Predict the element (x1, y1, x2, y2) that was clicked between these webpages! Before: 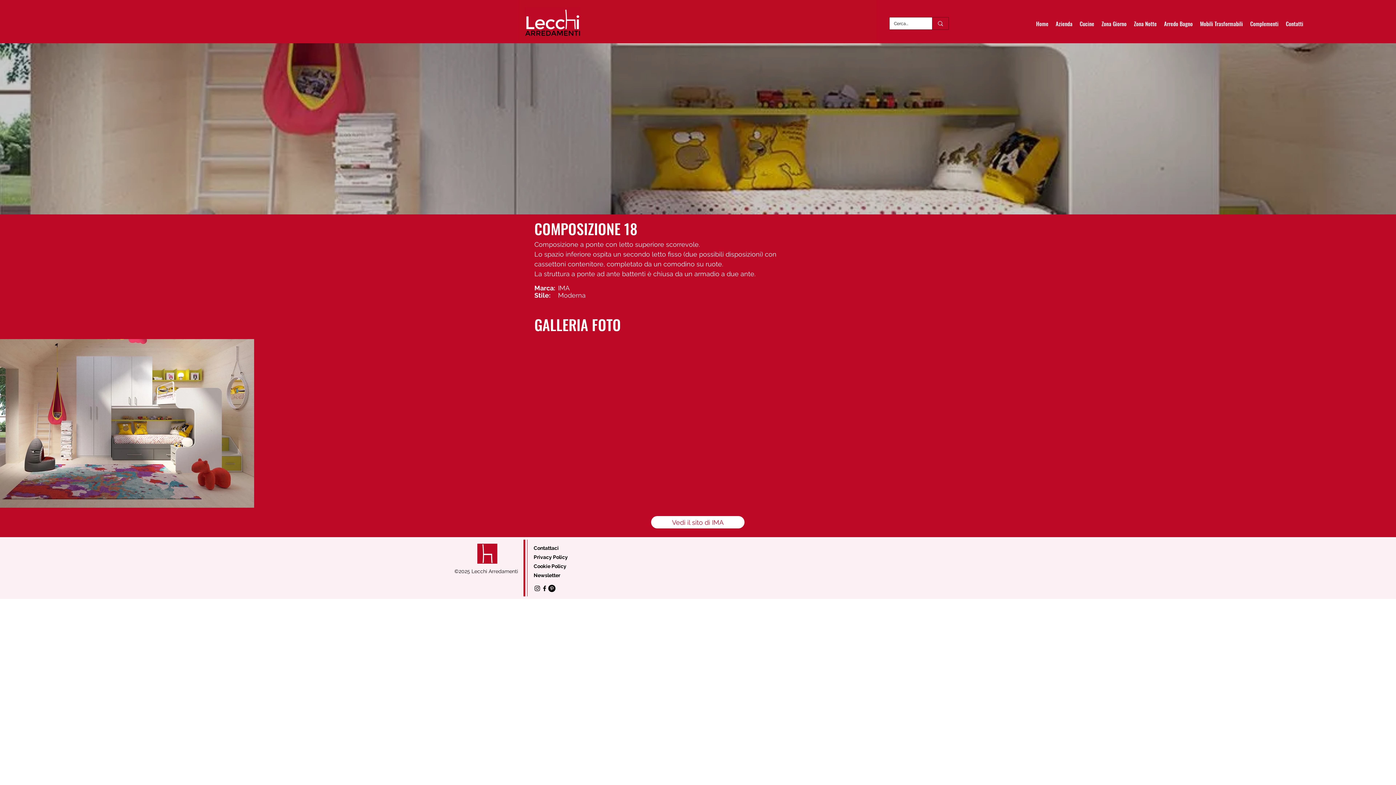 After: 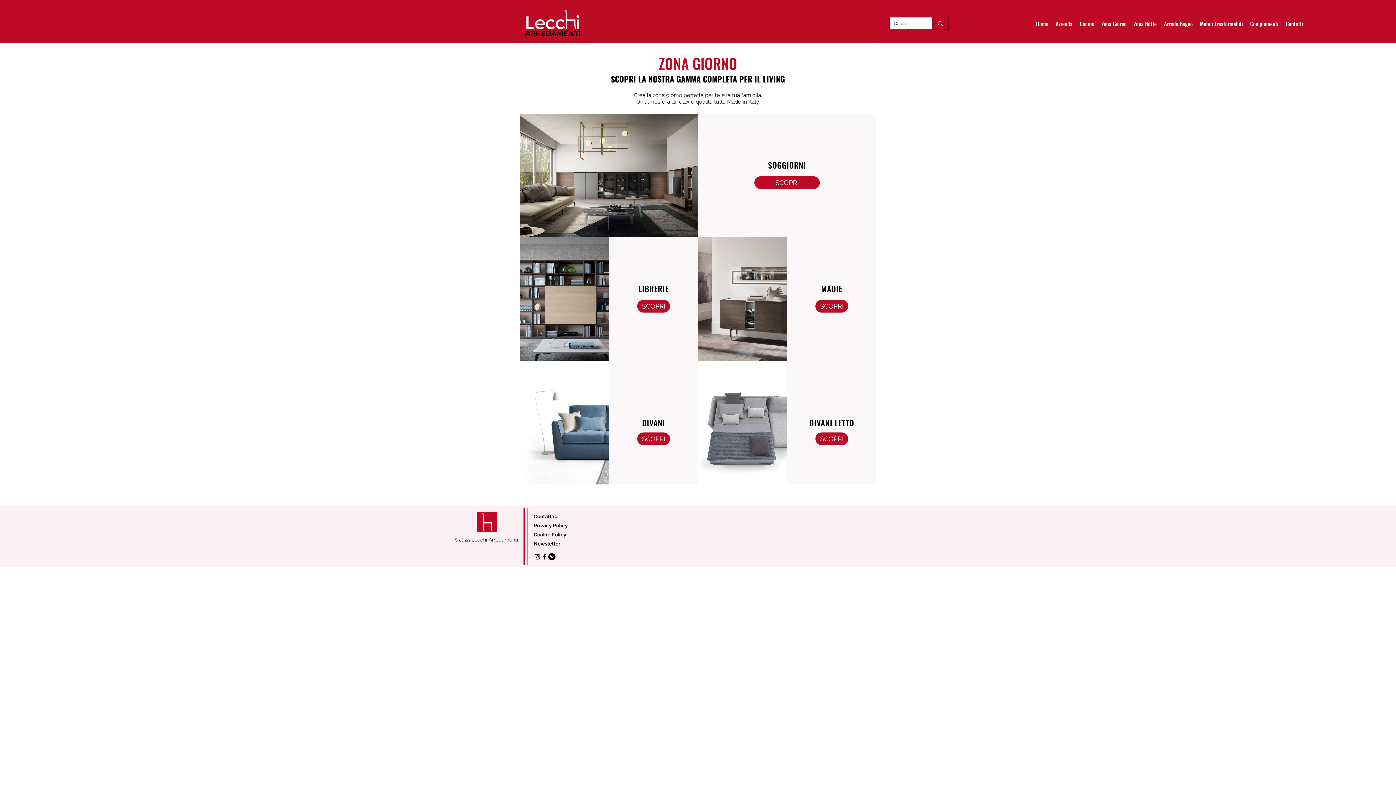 Action: bbox: (1098, 18, 1130, 29) label: Zona Giorno